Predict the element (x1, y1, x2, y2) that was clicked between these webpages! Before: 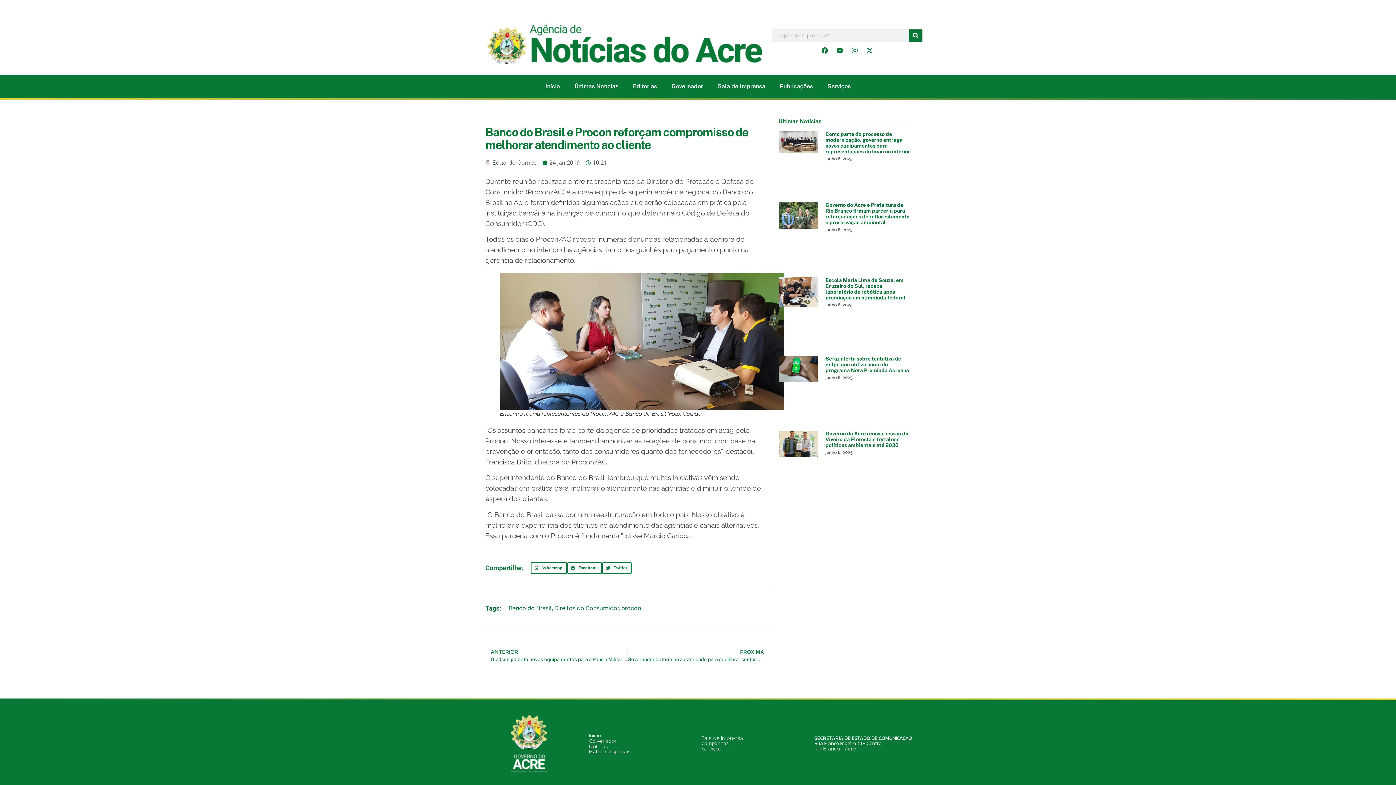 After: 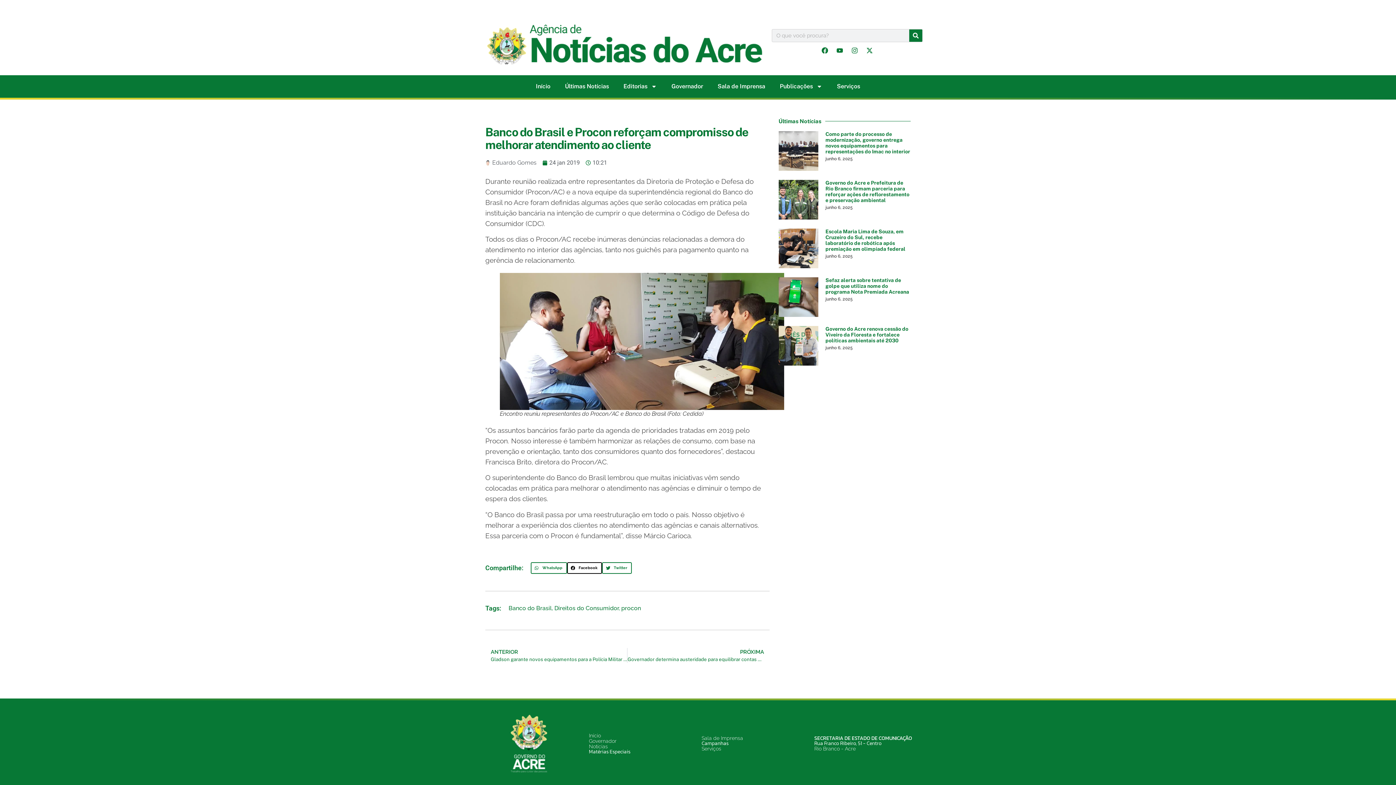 Action: label: Compartilhar no facebook bbox: (567, 562, 602, 574)